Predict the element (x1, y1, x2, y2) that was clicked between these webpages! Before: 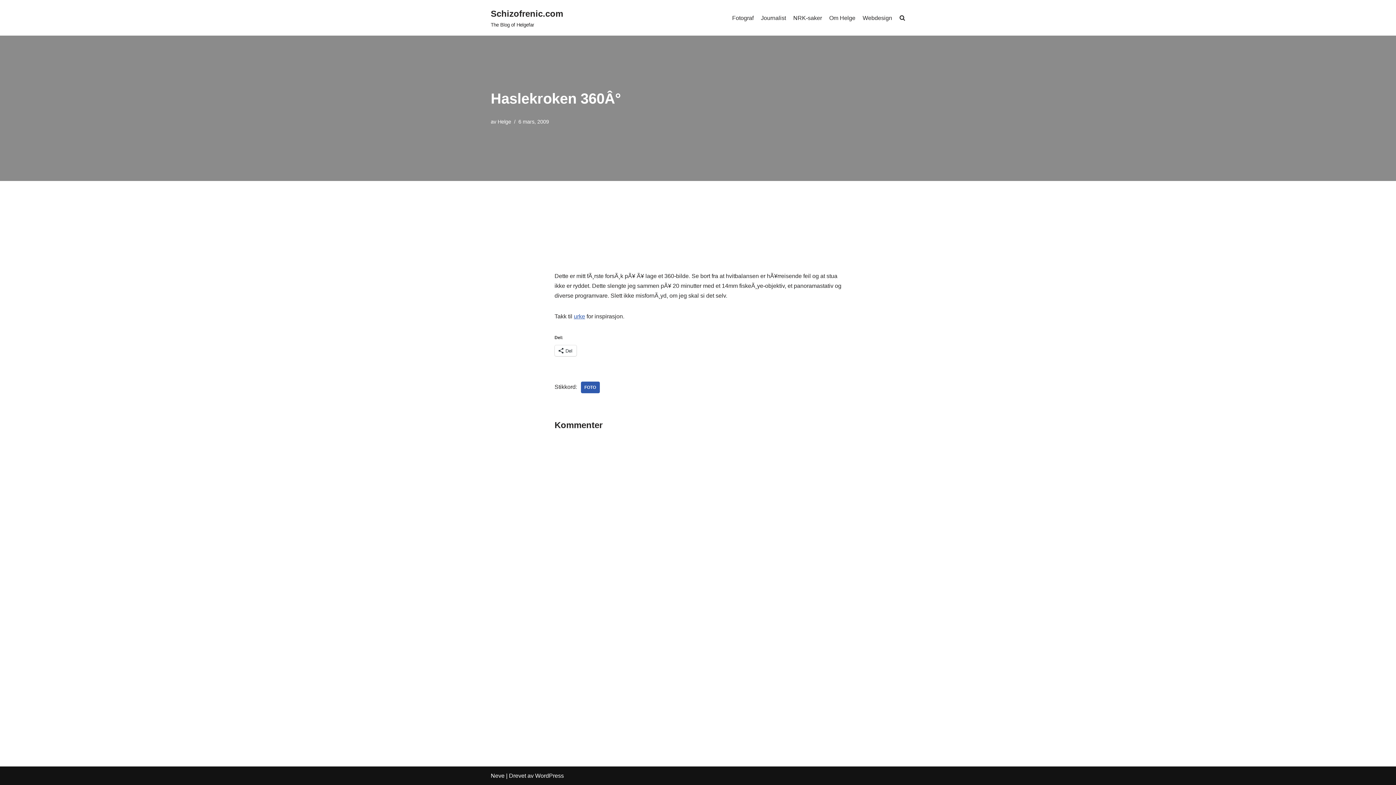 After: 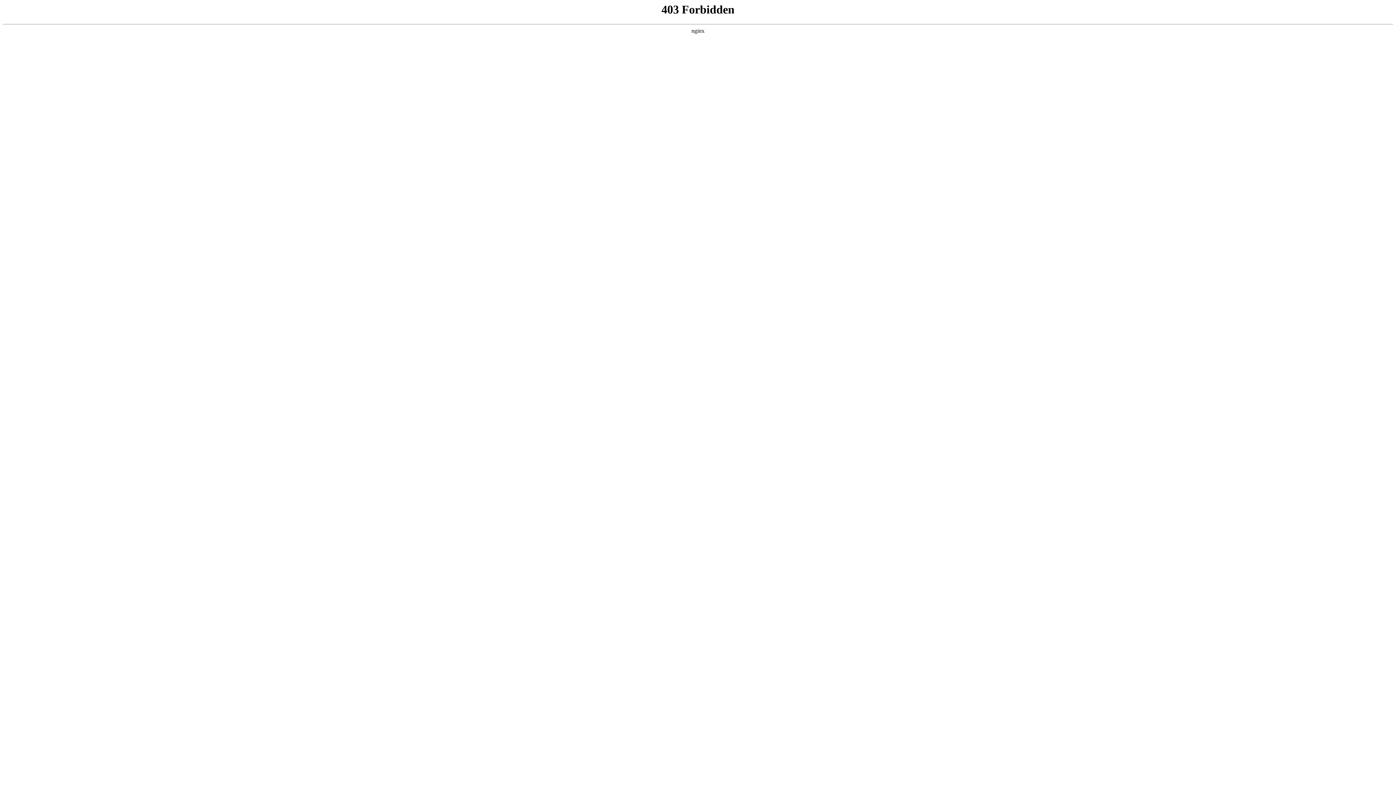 Action: label: WordPress bbox: (535, 773, 564, 779)